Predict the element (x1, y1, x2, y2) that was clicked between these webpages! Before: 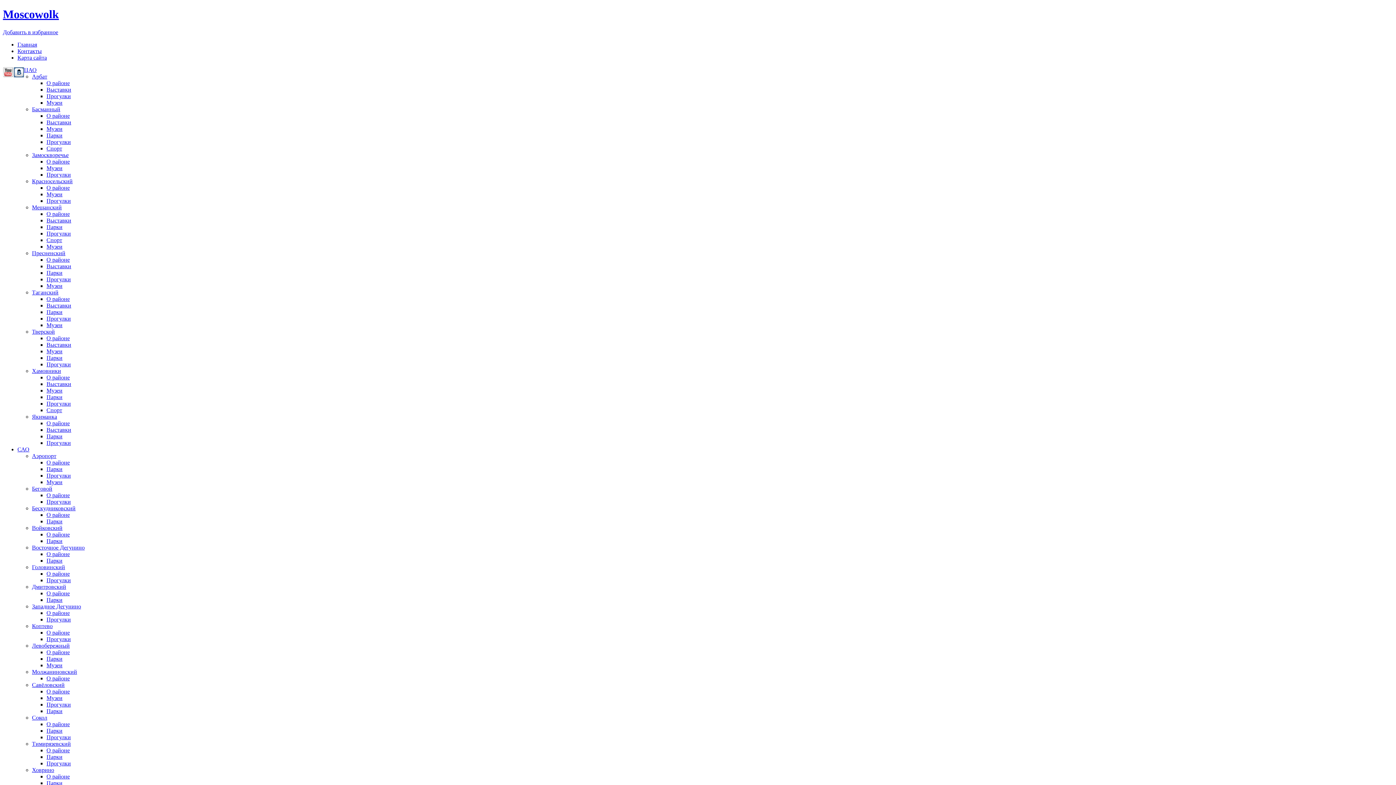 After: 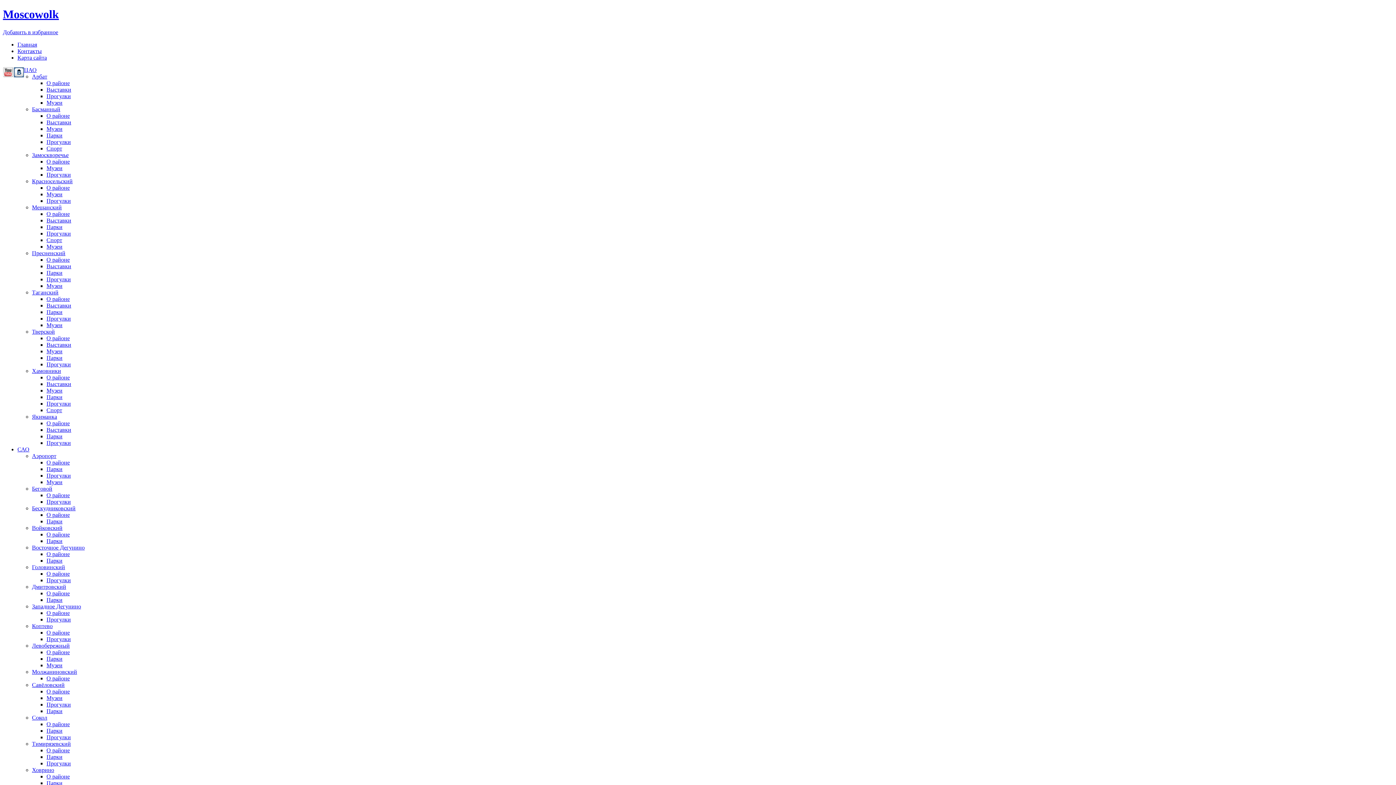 Action: label: Парки bbox: (46, 708, 62, 714)